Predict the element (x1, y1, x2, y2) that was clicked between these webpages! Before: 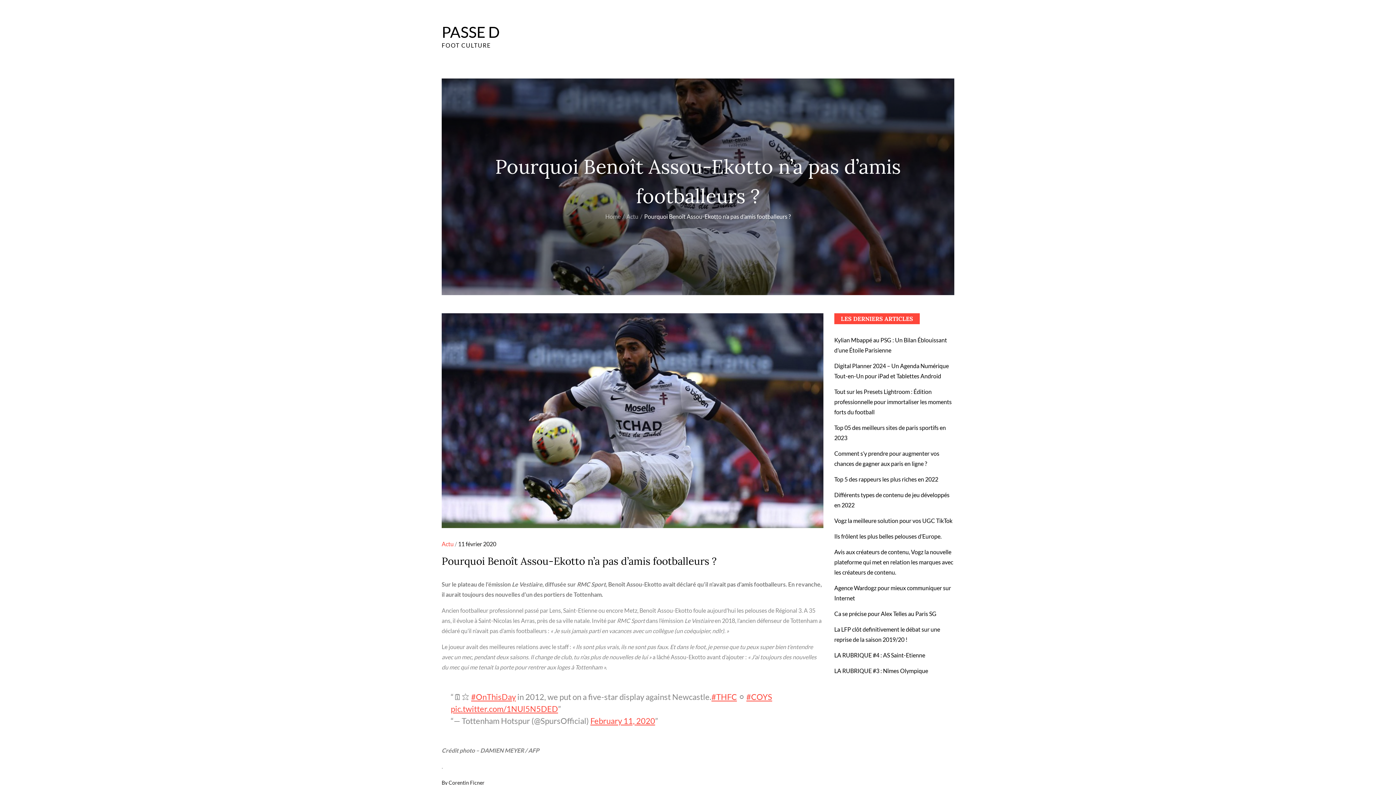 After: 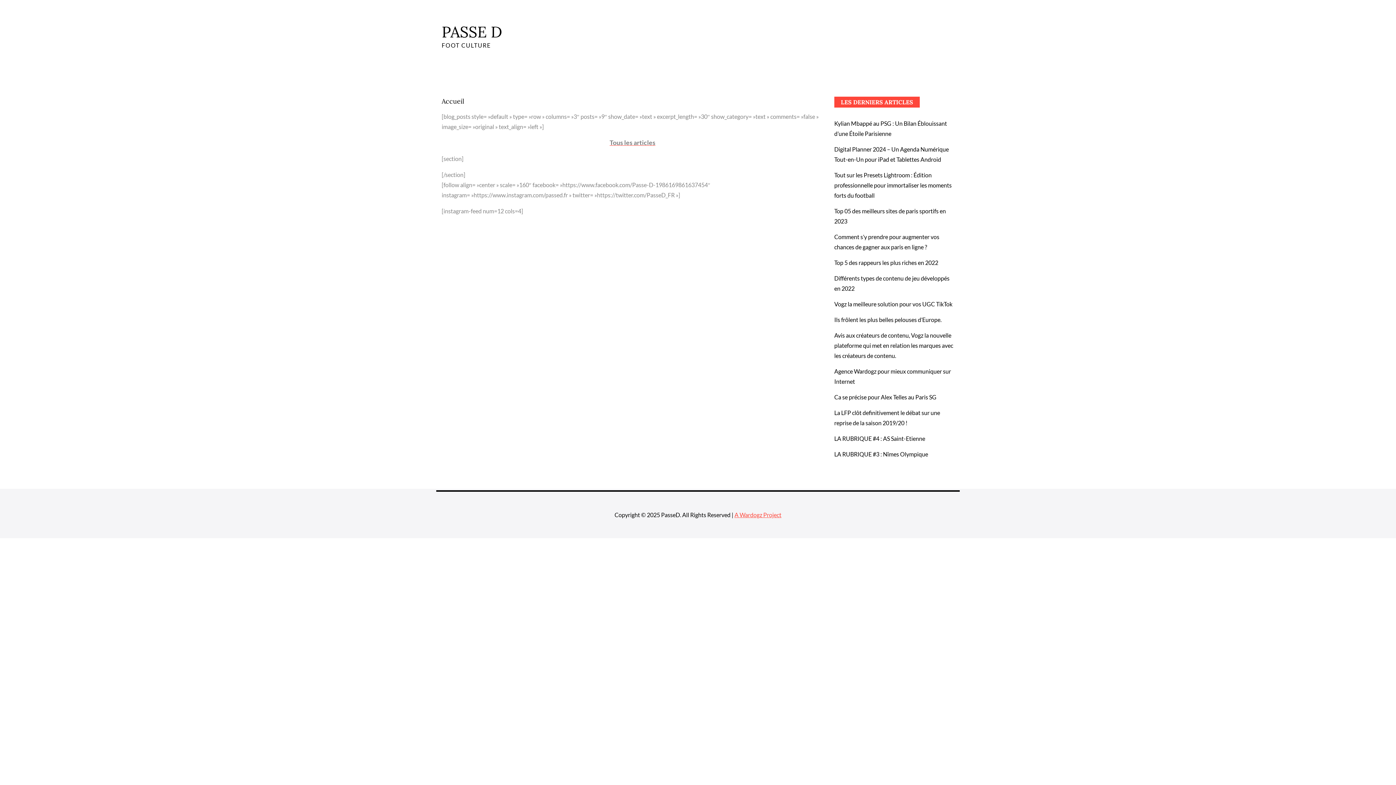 Action: bbox: (441, 22, 500, 41) label: PASSE D